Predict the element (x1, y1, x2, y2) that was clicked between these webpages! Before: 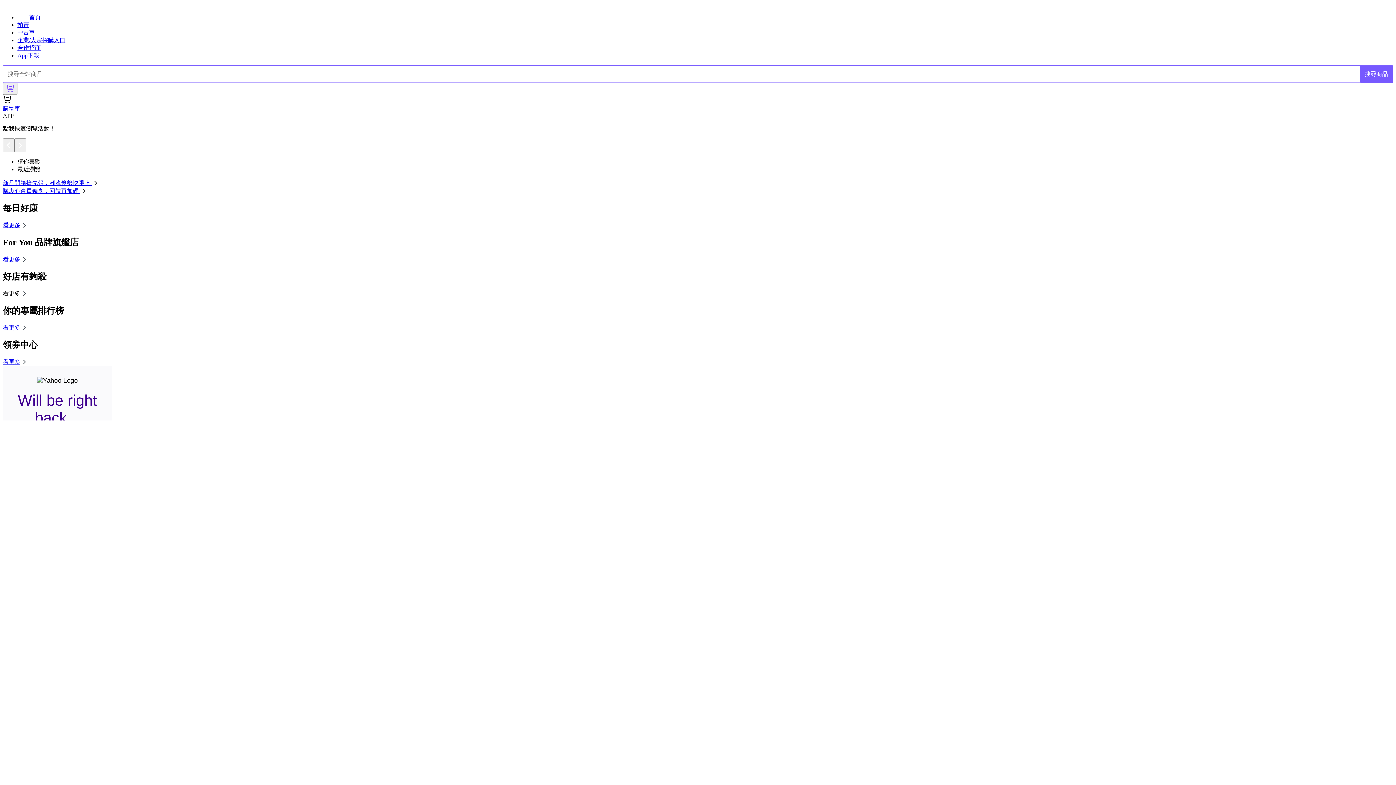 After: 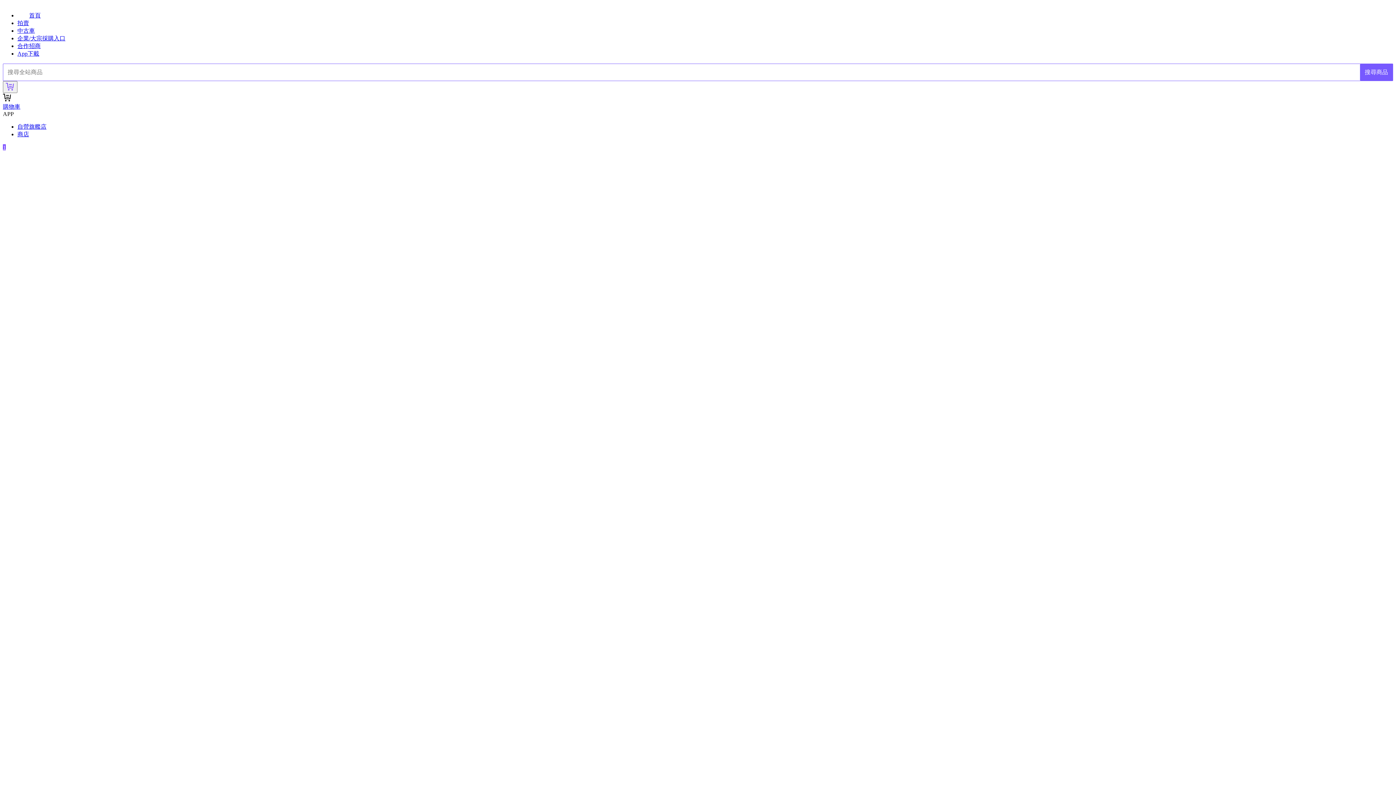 Action: label: 看更多 bbox: (2, 256, 28, 262)